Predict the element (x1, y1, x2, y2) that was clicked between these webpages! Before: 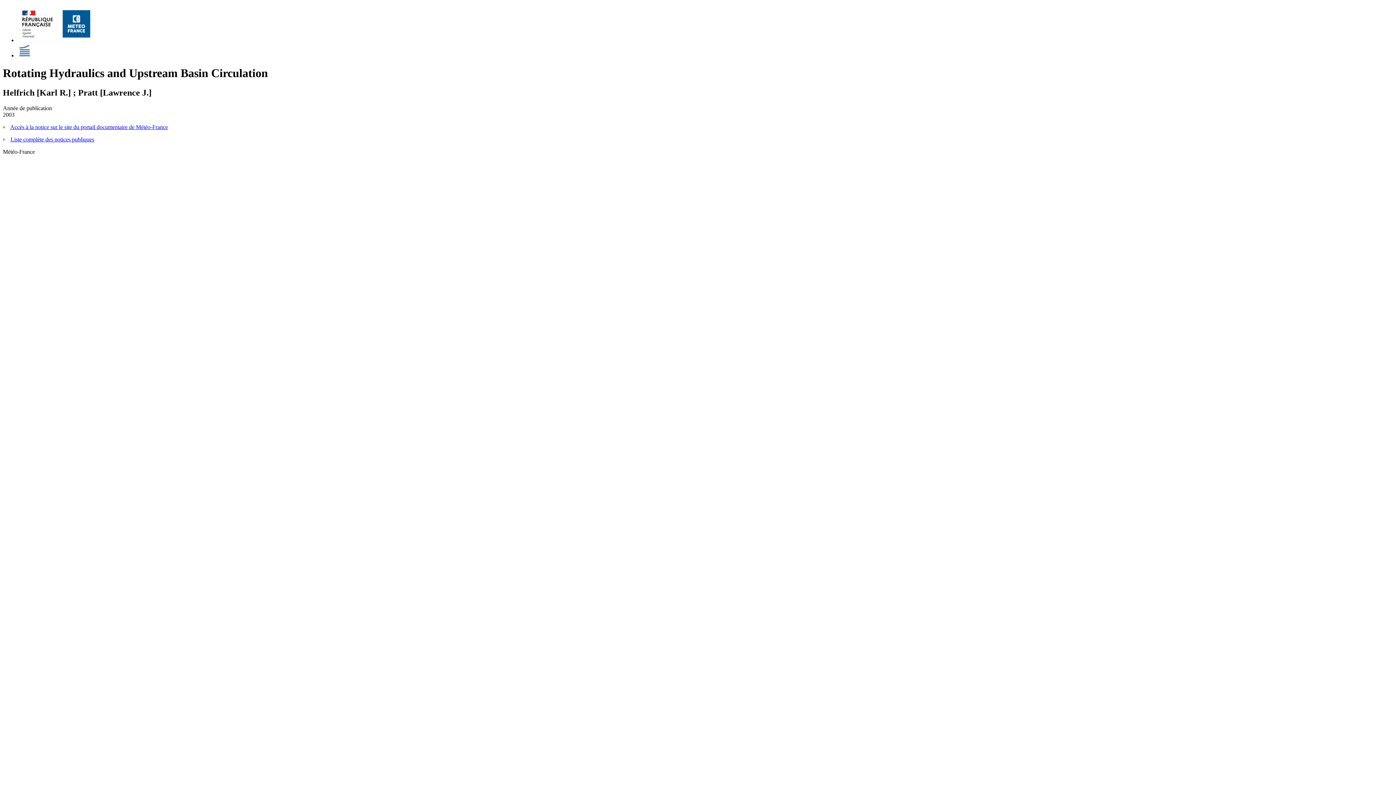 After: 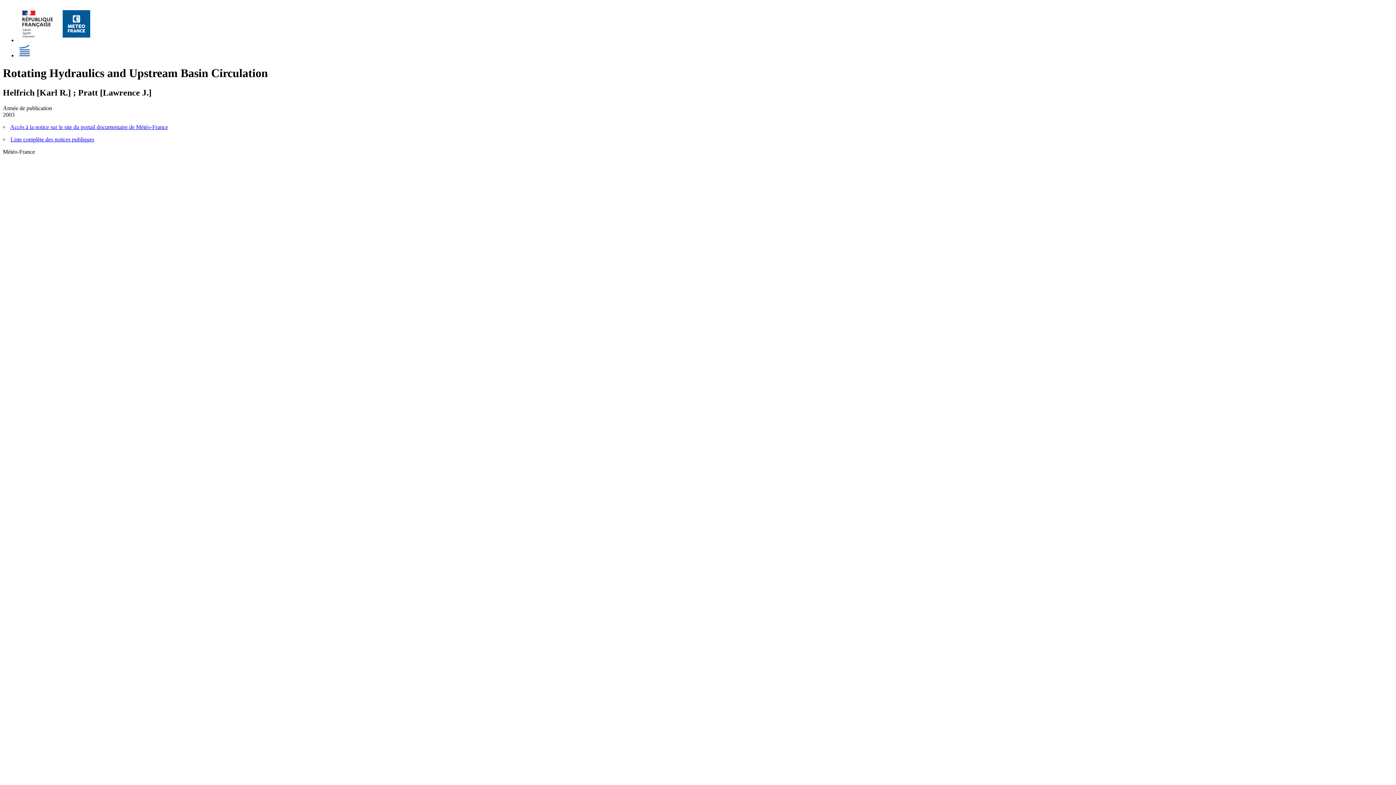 Action: bbox: (10, 123, 168, 130) label: Accès à la notice sur le site du portail documentaire de Météo-France